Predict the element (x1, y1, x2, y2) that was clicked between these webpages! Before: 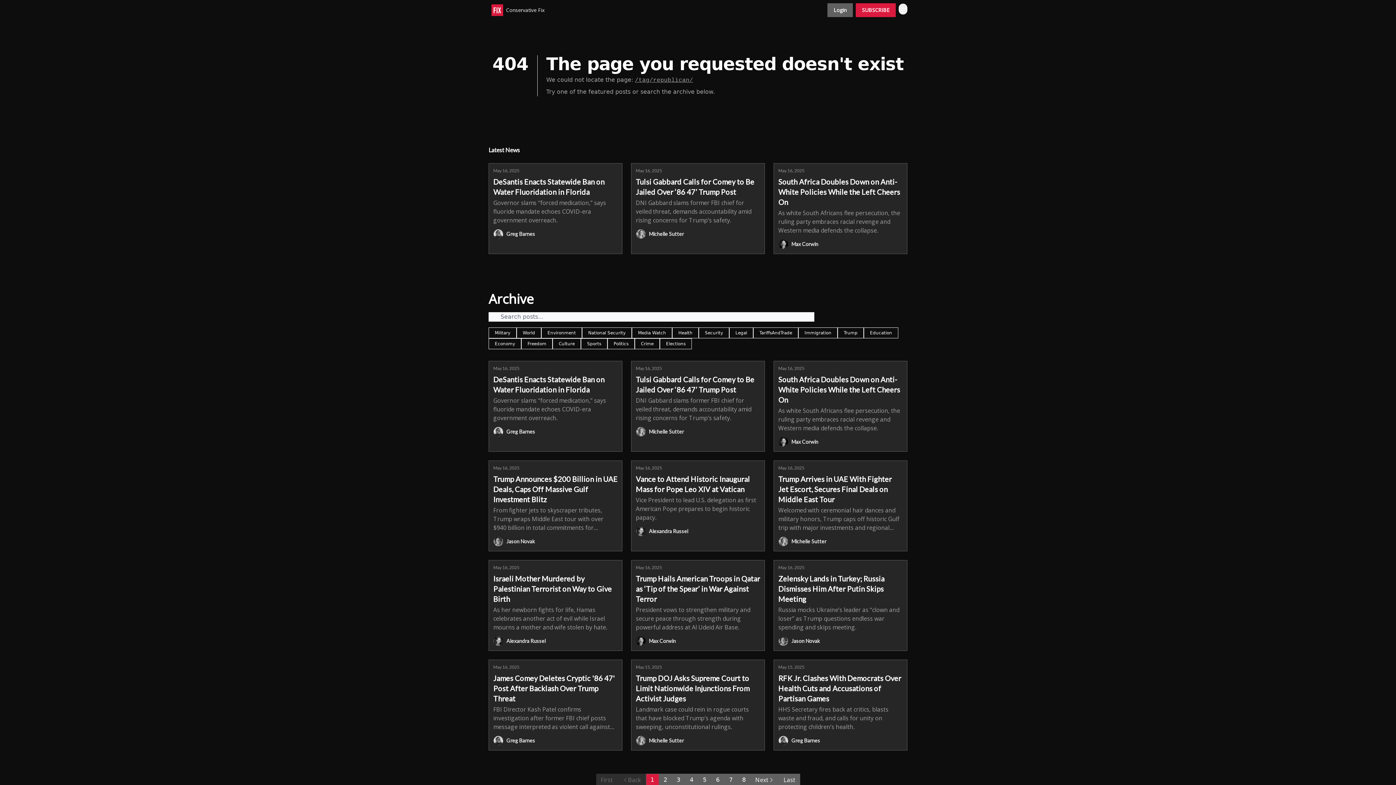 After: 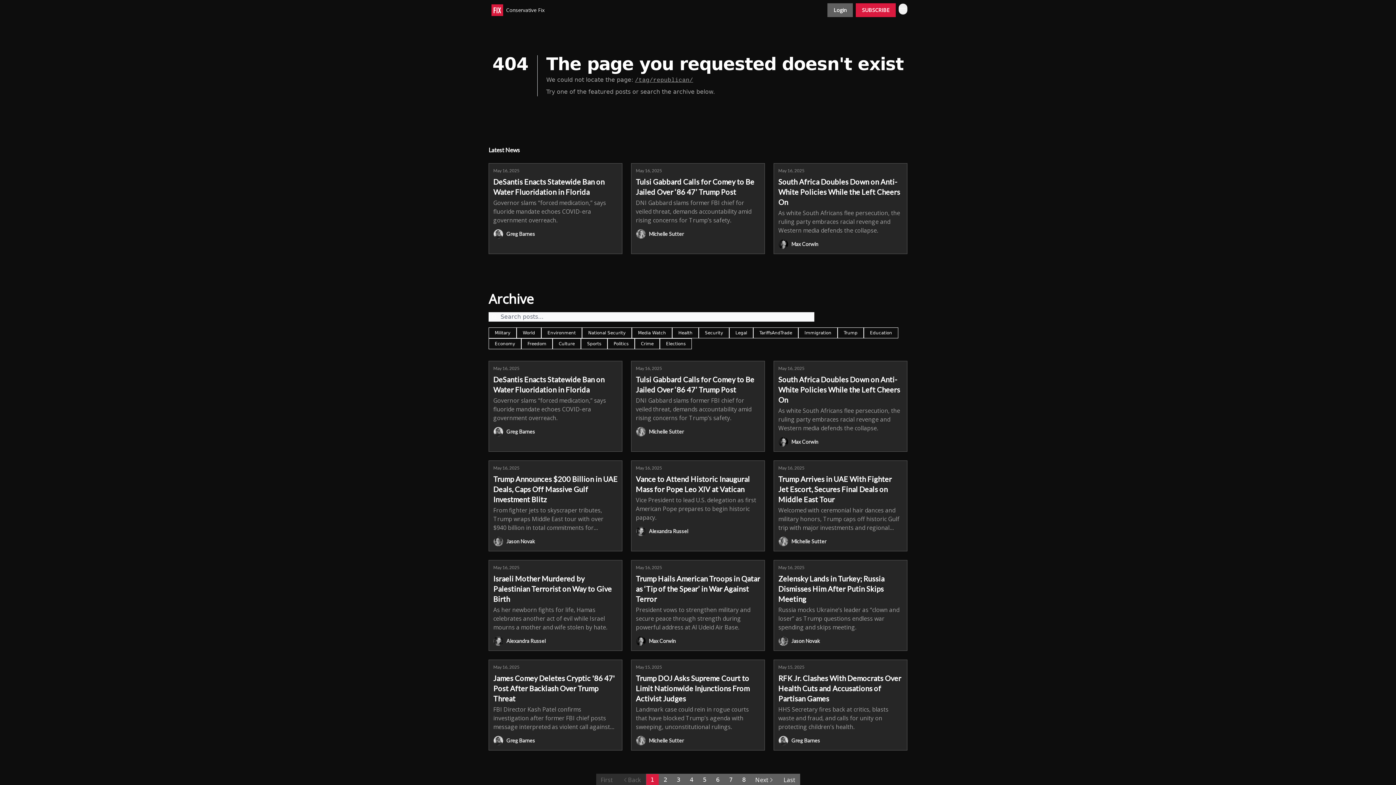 Action: bbox: (635, 77, 693, 83) label: /tag/republican/